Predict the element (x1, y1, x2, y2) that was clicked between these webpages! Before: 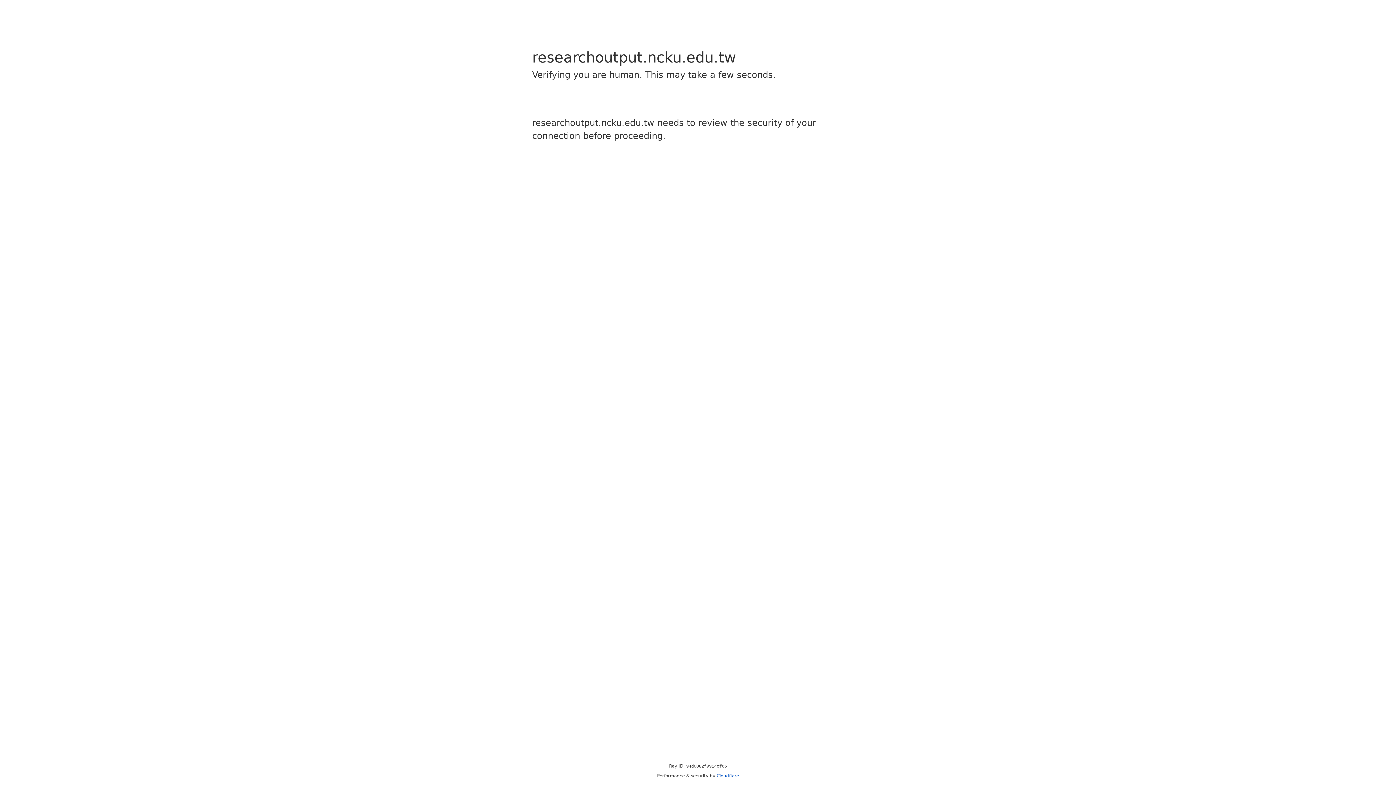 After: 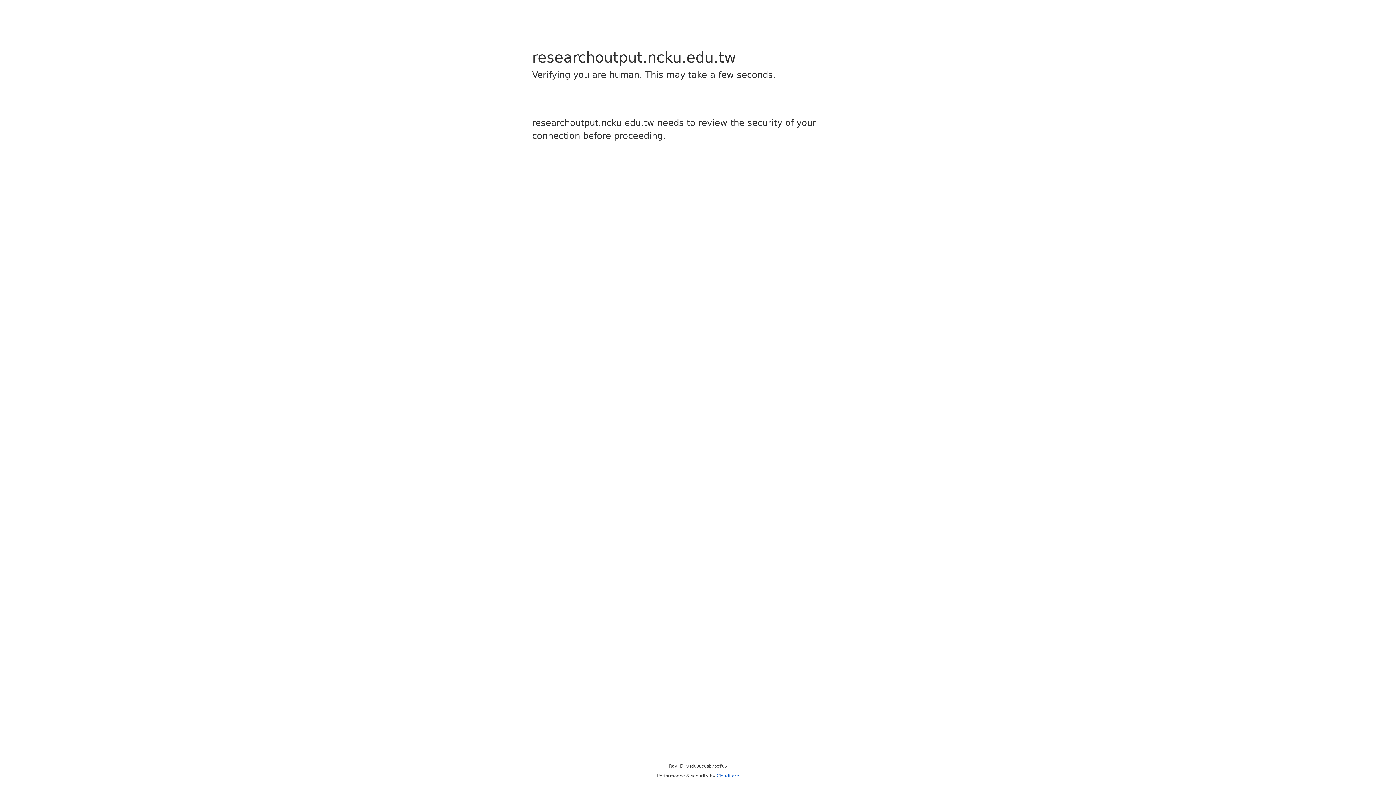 Action: bbox: (716, 773, 739, 778) label: Cloudflare